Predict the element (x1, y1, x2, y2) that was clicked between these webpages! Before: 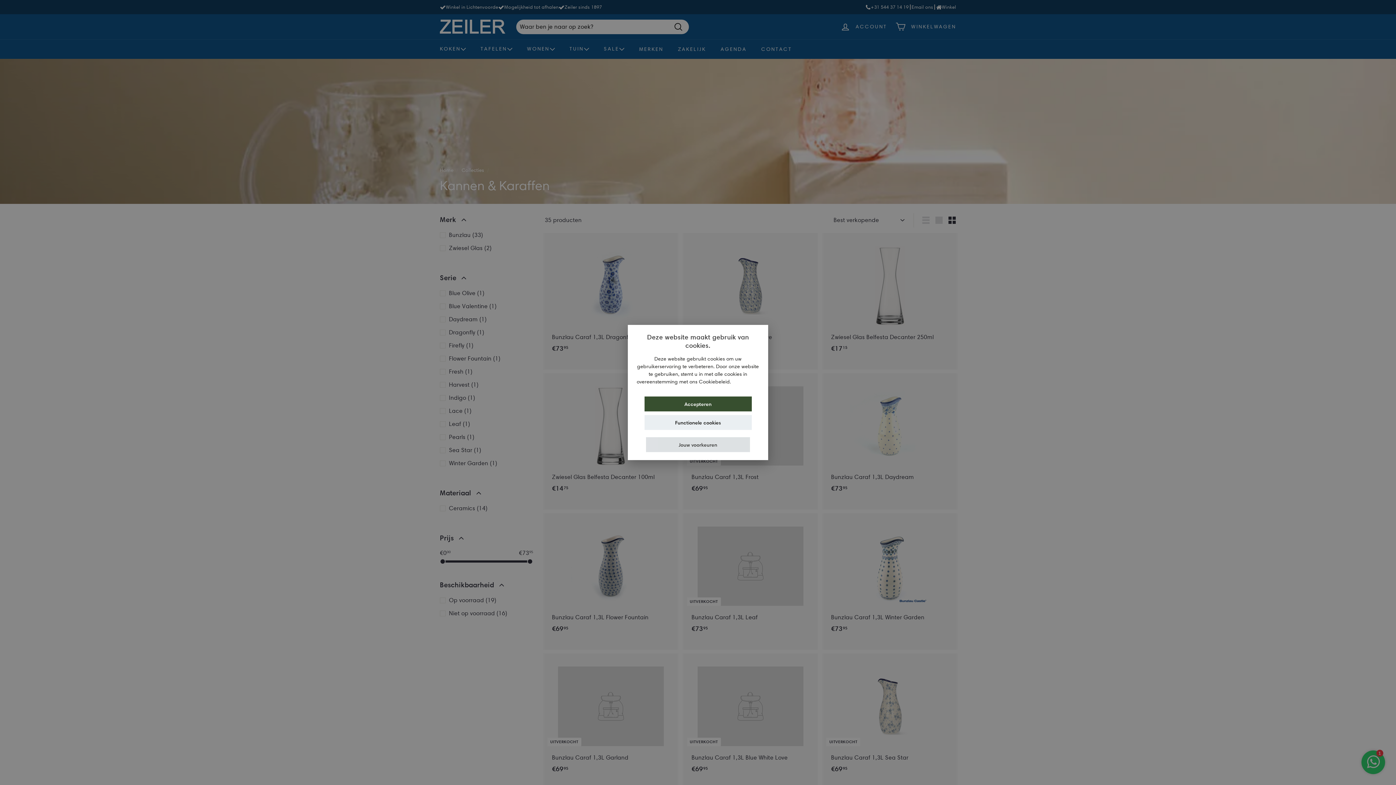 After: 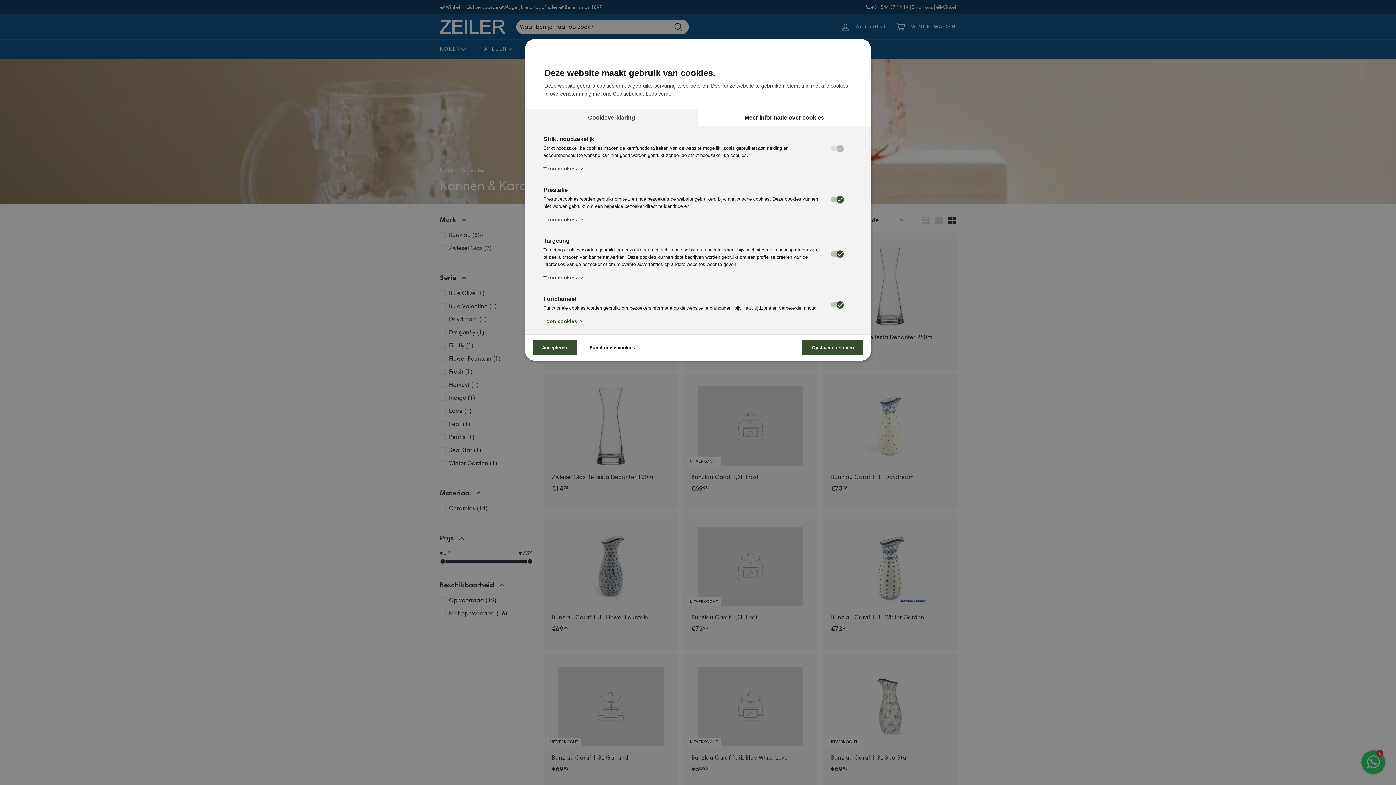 Action: bbox: (646, 437, 750, 452) label: Jouw voorkeuren